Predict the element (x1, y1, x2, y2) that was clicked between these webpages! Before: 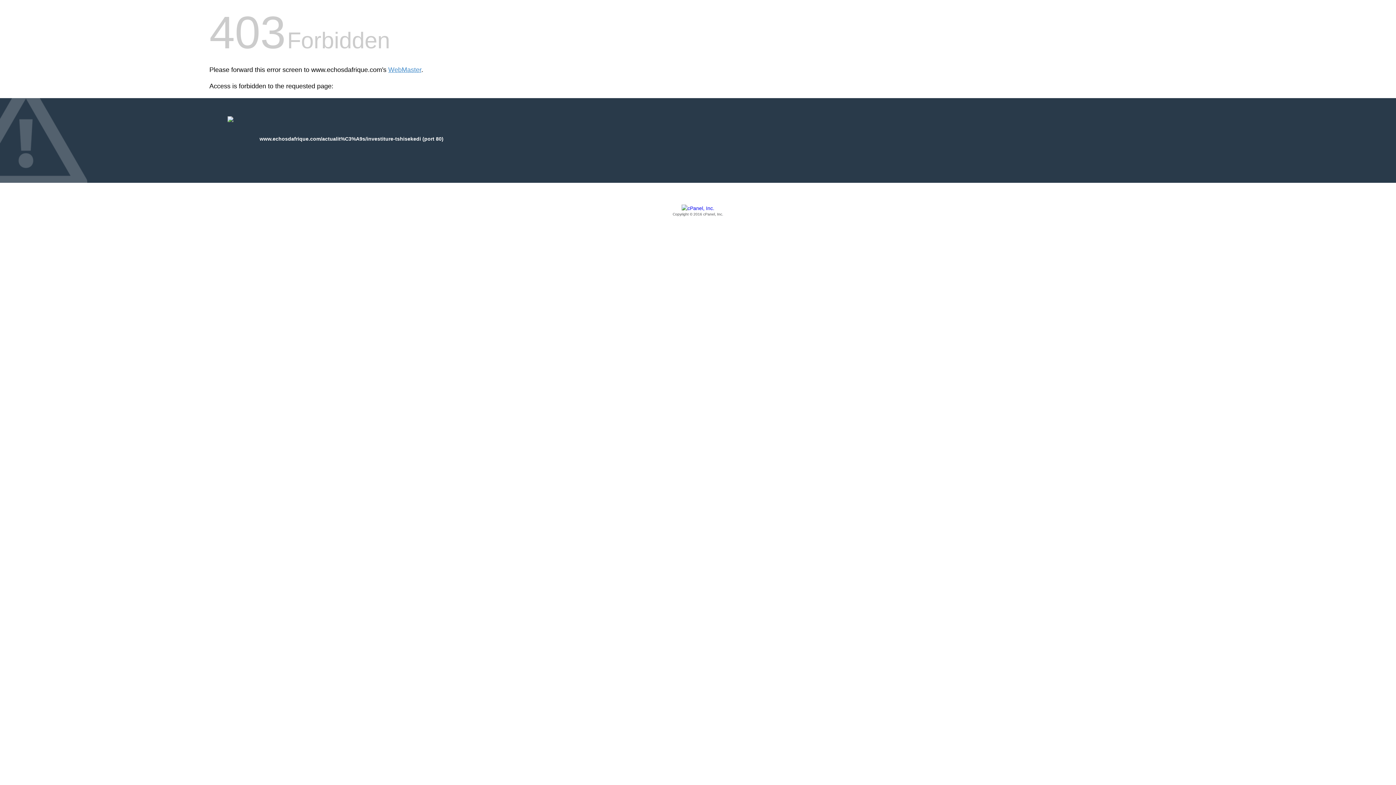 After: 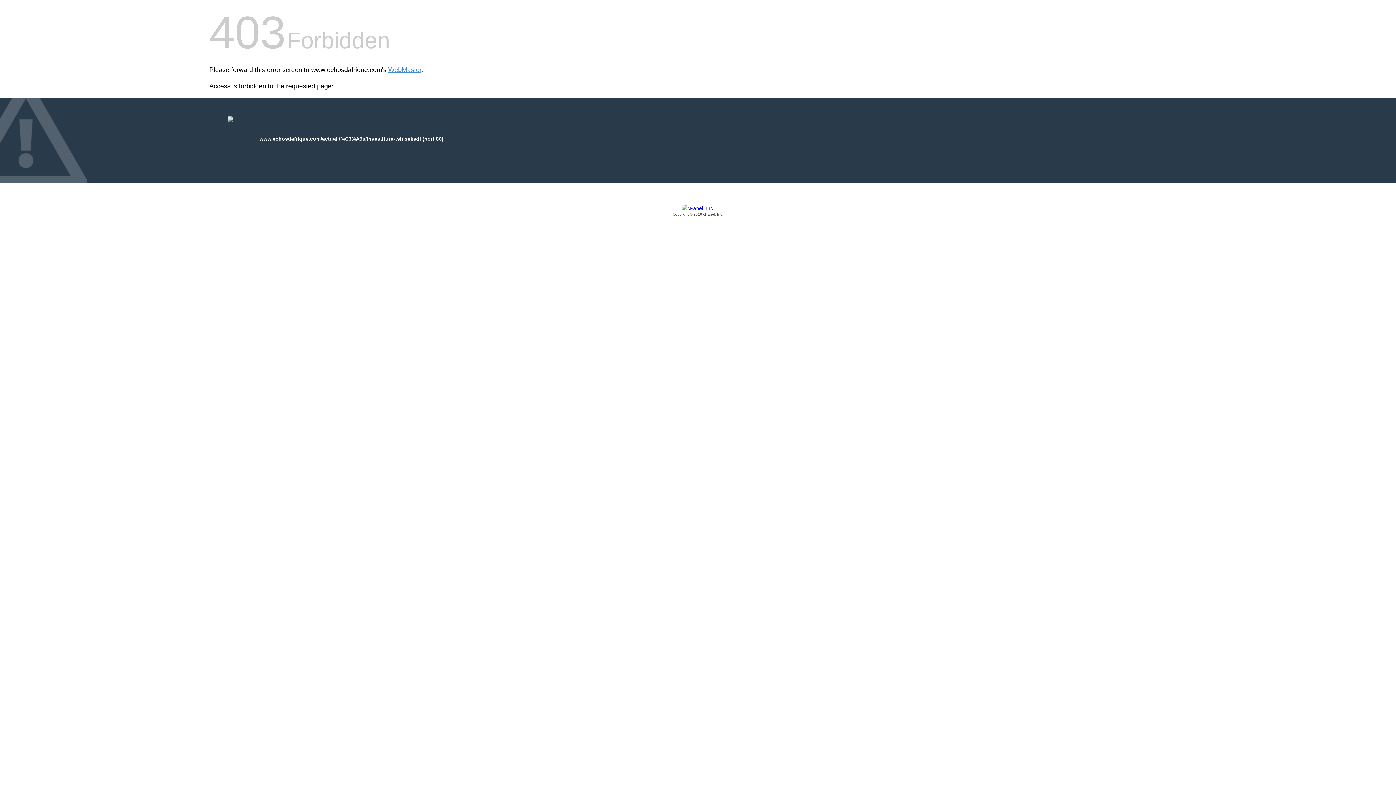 Action: bbox: (209, 205, 1186, 217) label: Copyright © 2016 cPanel, Inc.